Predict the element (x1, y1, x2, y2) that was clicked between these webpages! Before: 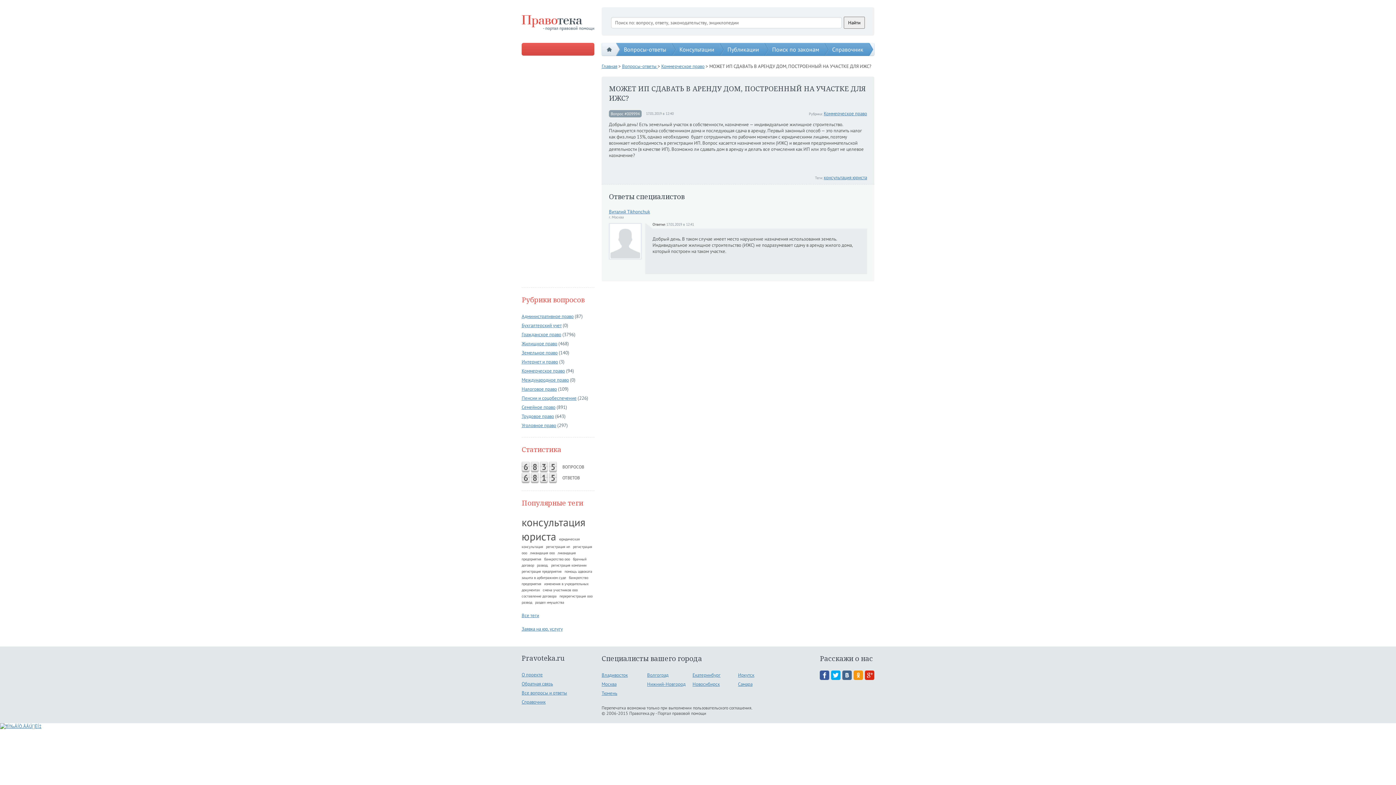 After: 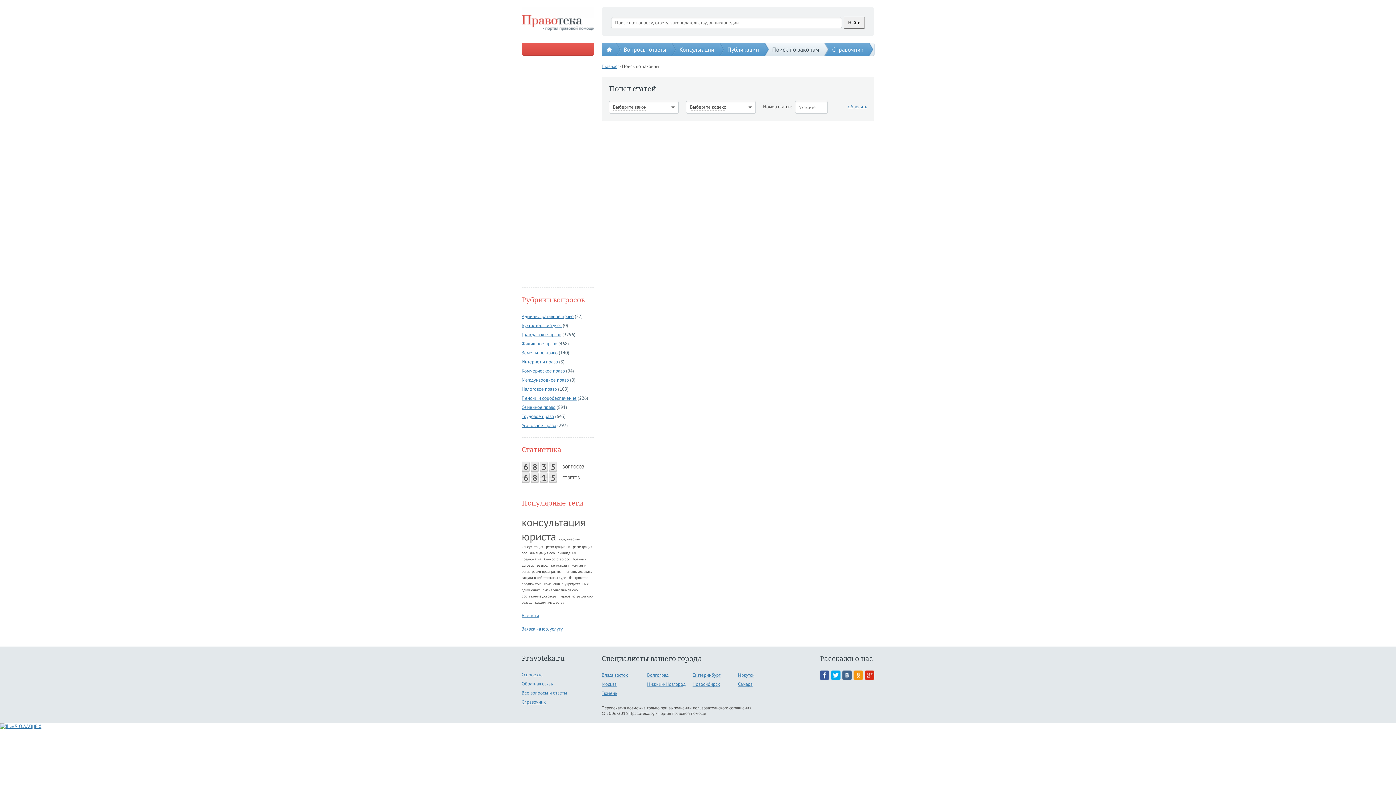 Action: bbox: (765, 42, 825, 56) label: Поиск по законам